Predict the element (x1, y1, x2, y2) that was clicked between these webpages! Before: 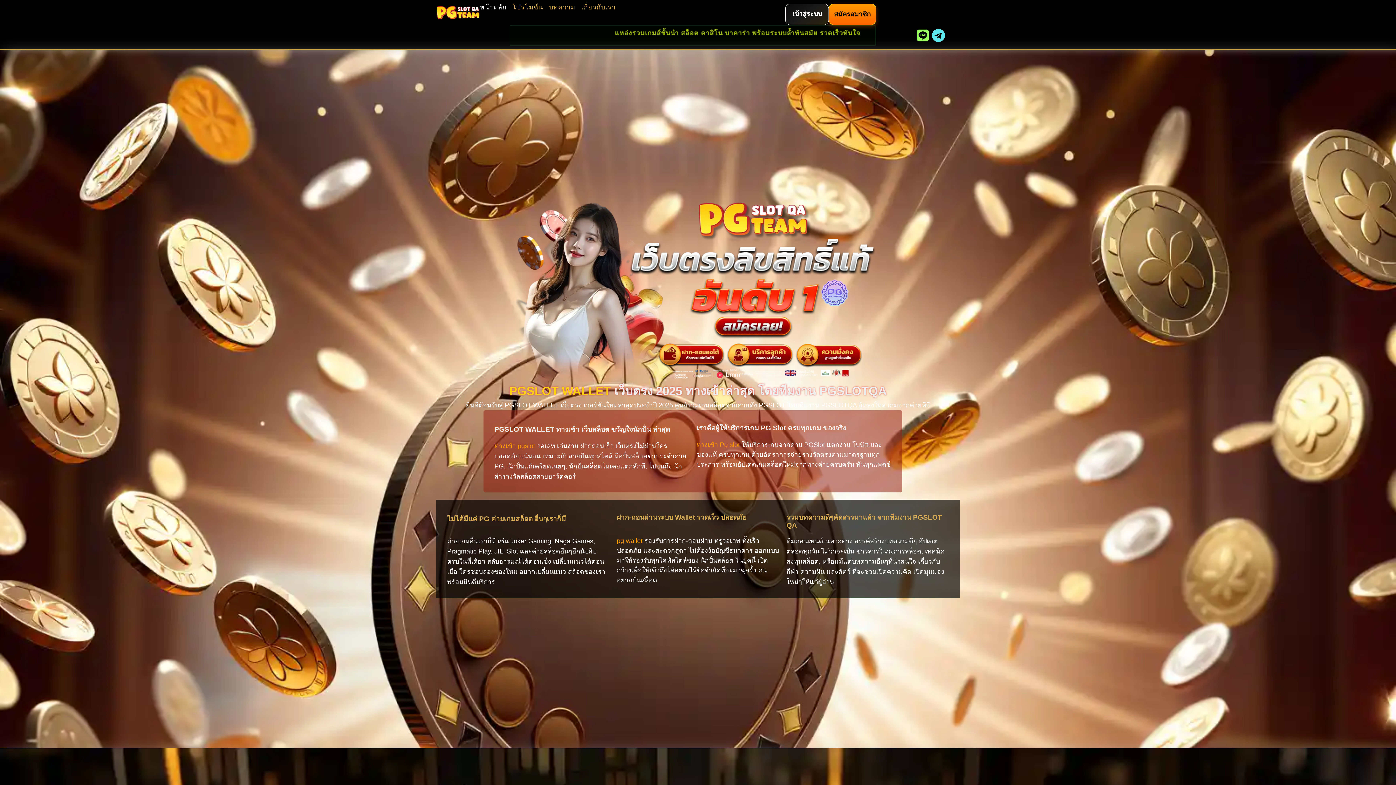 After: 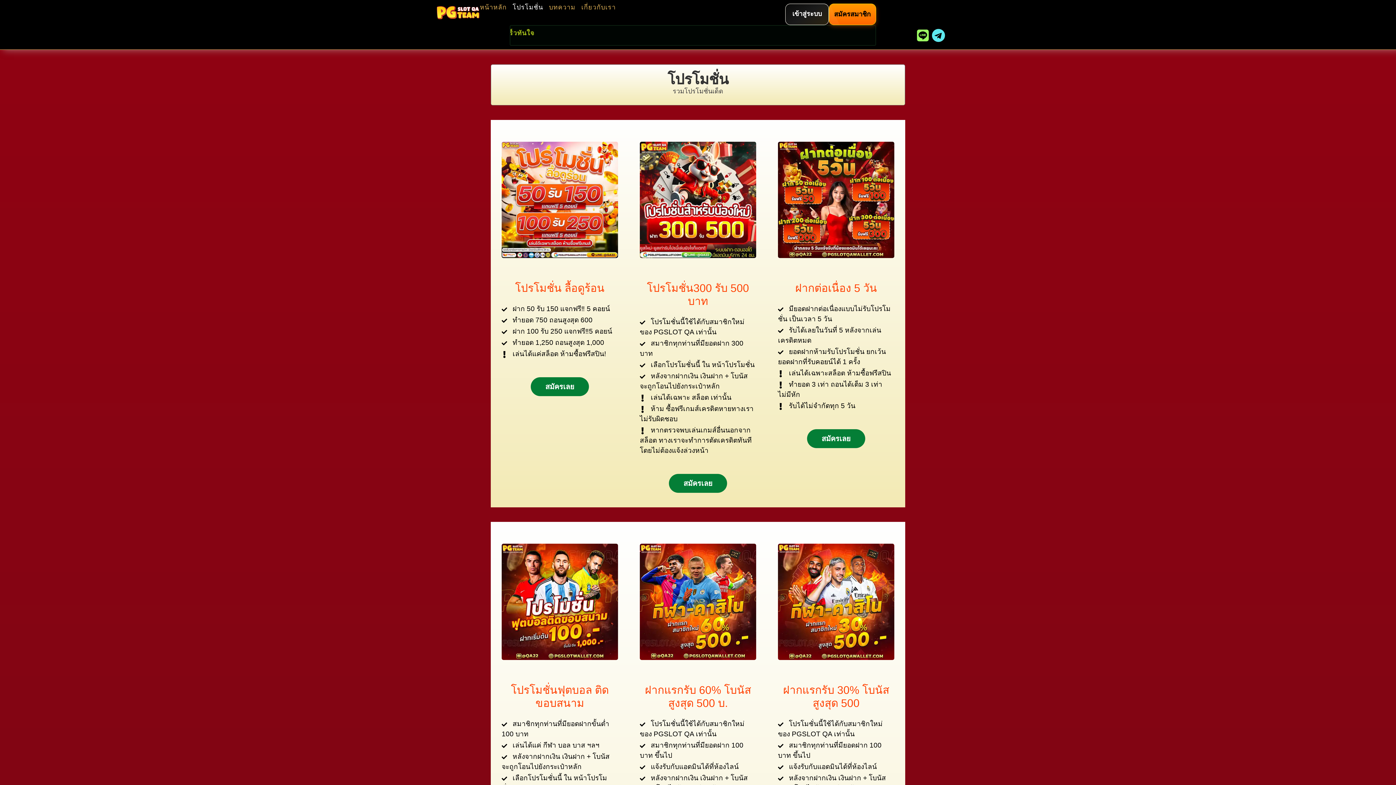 Action: label: โปรโมชั่น bbox: (512, 3, 543, 10)